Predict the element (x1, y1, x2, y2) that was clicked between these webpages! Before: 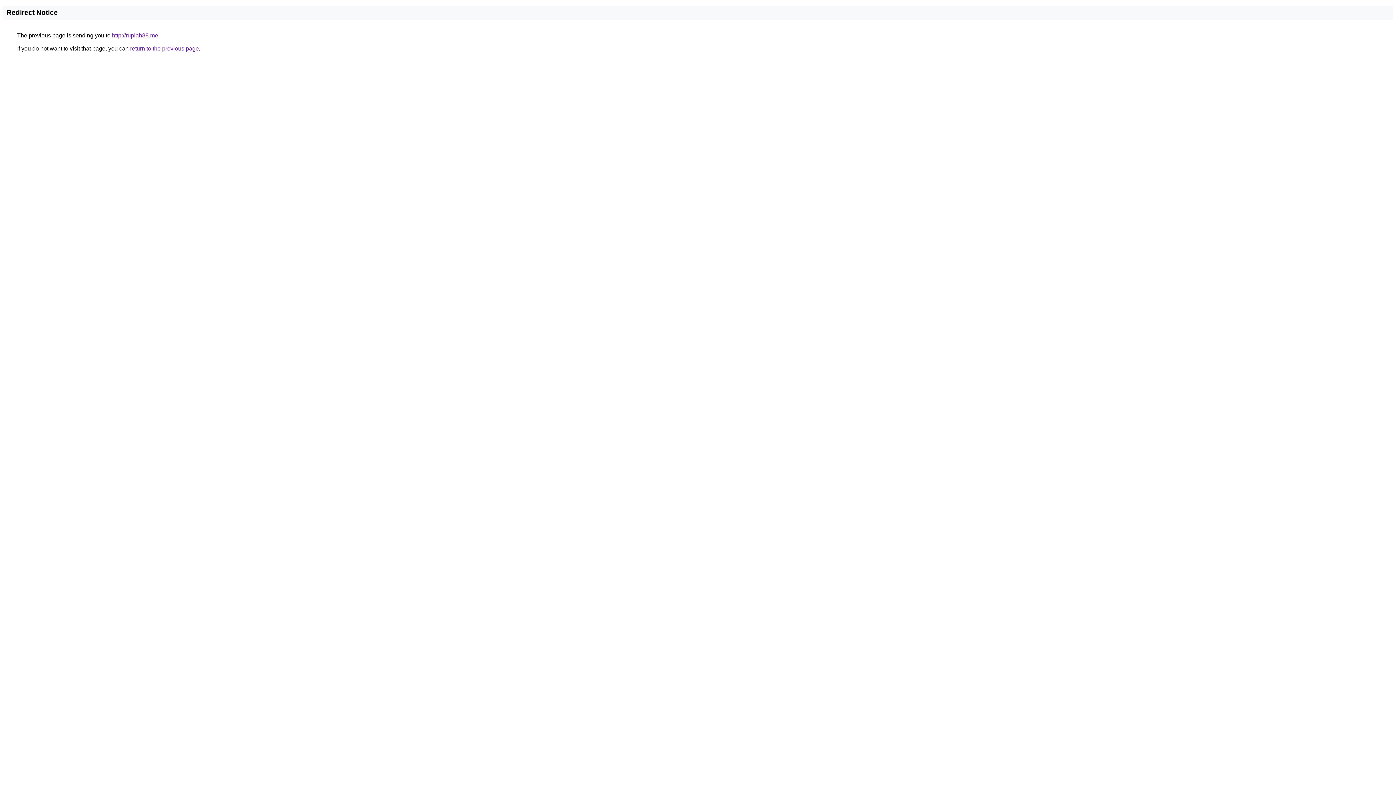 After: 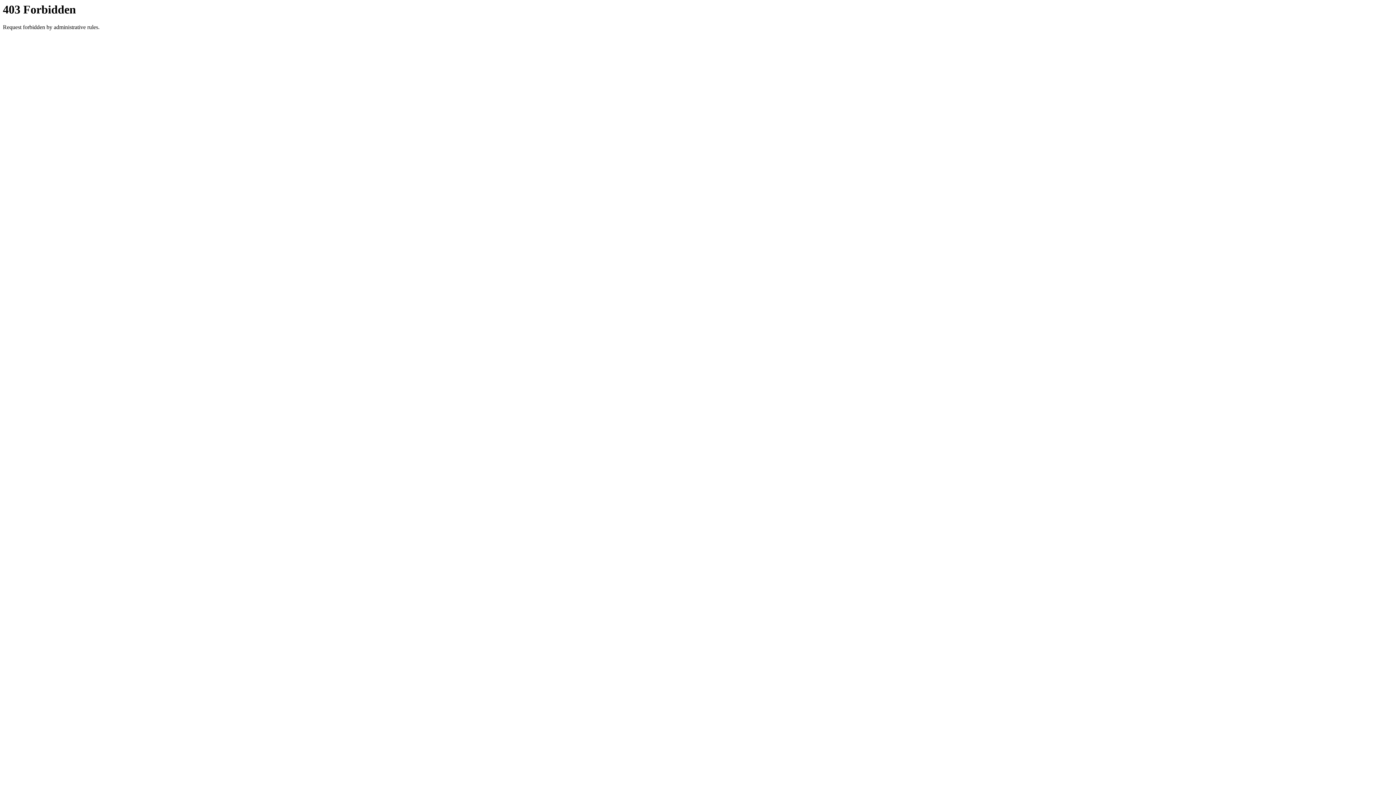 Action: label: http://rupiah88.me bbox: (112, 32, 158, 38)